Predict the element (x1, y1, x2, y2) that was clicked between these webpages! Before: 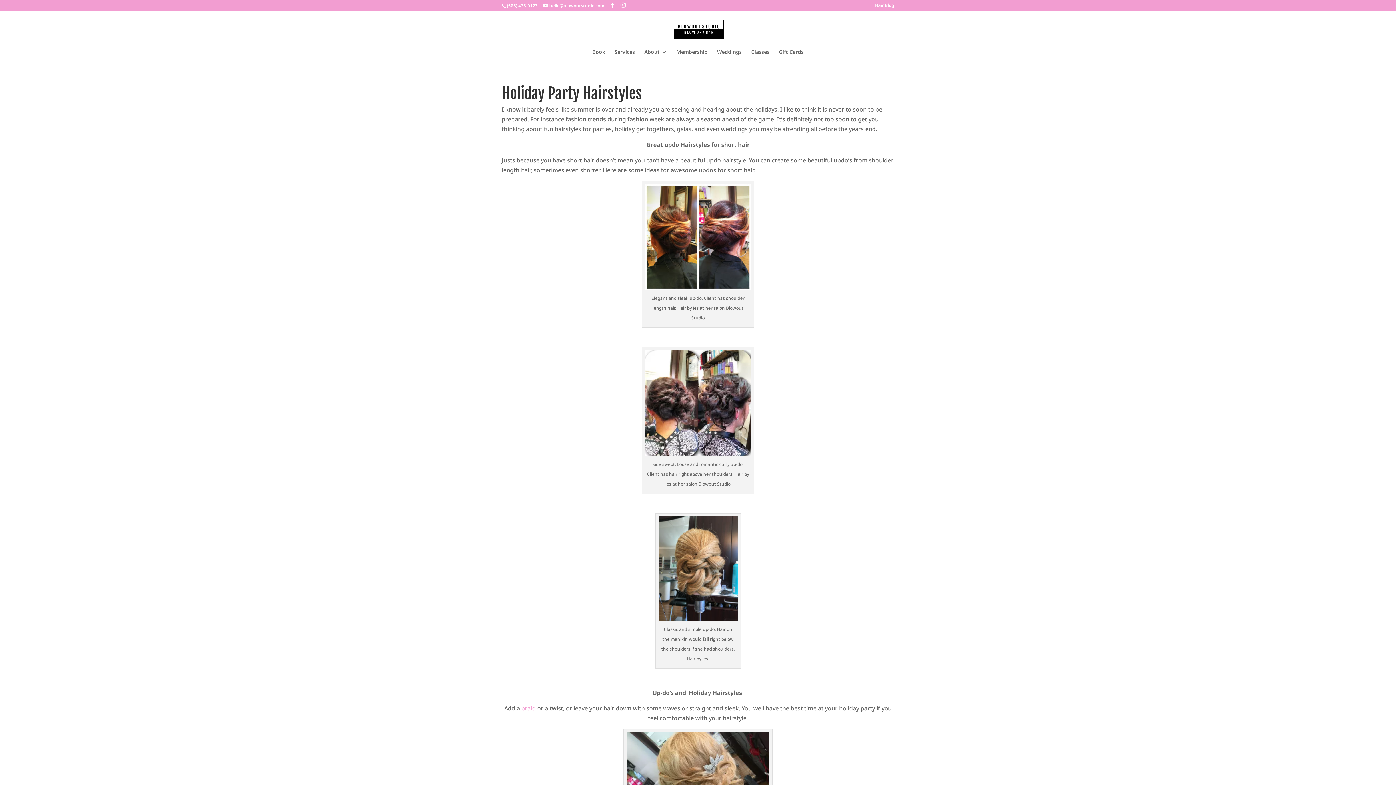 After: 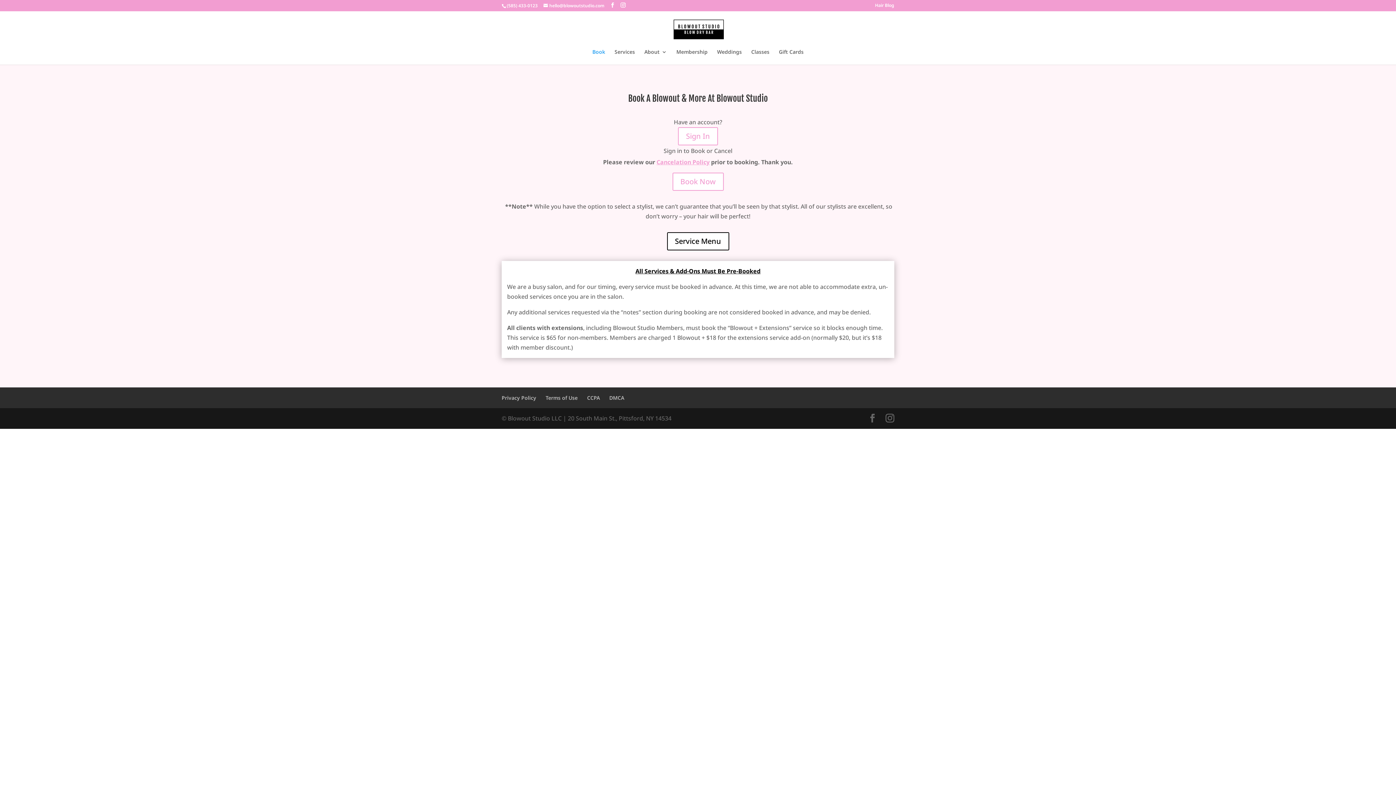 Action: bbox: (592, 49, 605, 64) label: Book